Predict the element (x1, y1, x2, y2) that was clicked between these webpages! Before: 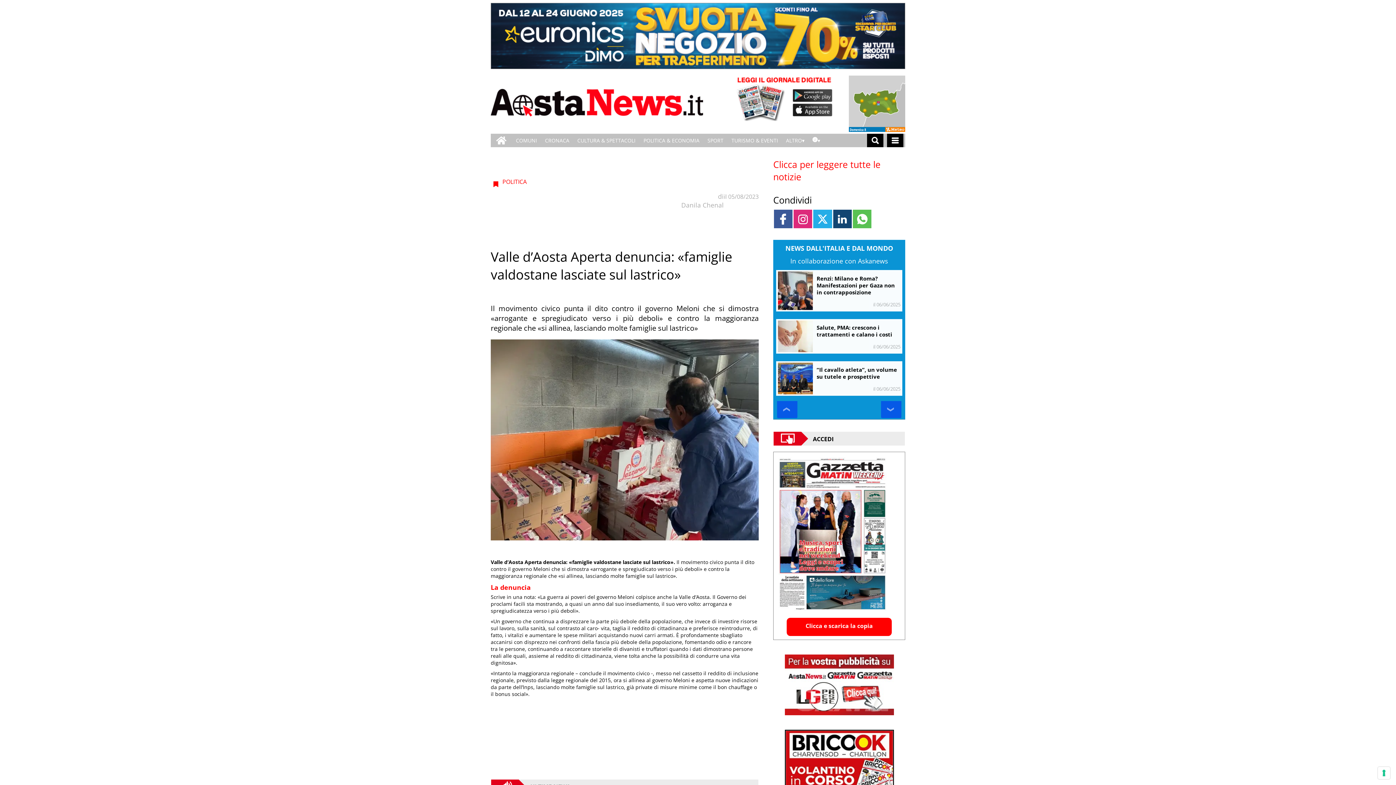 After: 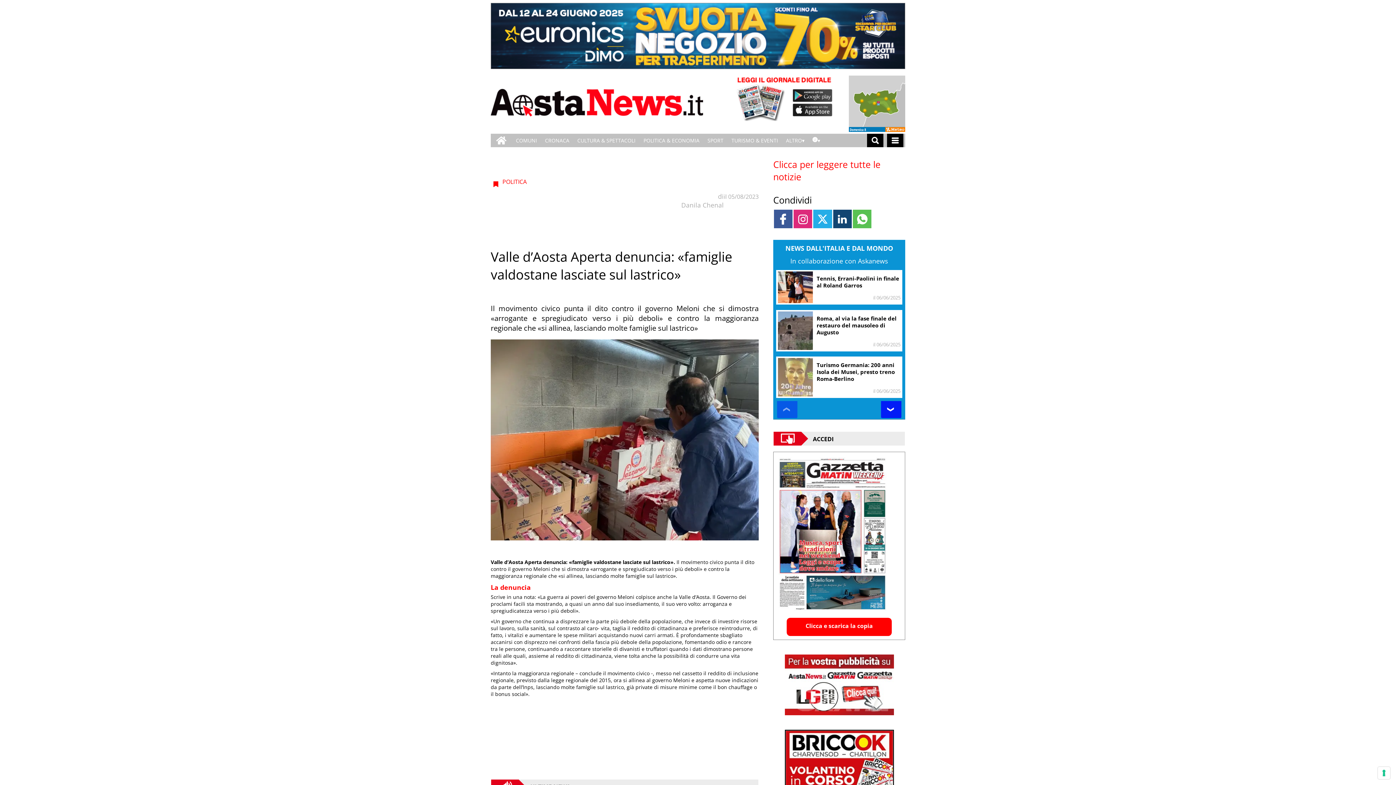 Action: label: ❯ bbox: (881, 394, 901, 411)